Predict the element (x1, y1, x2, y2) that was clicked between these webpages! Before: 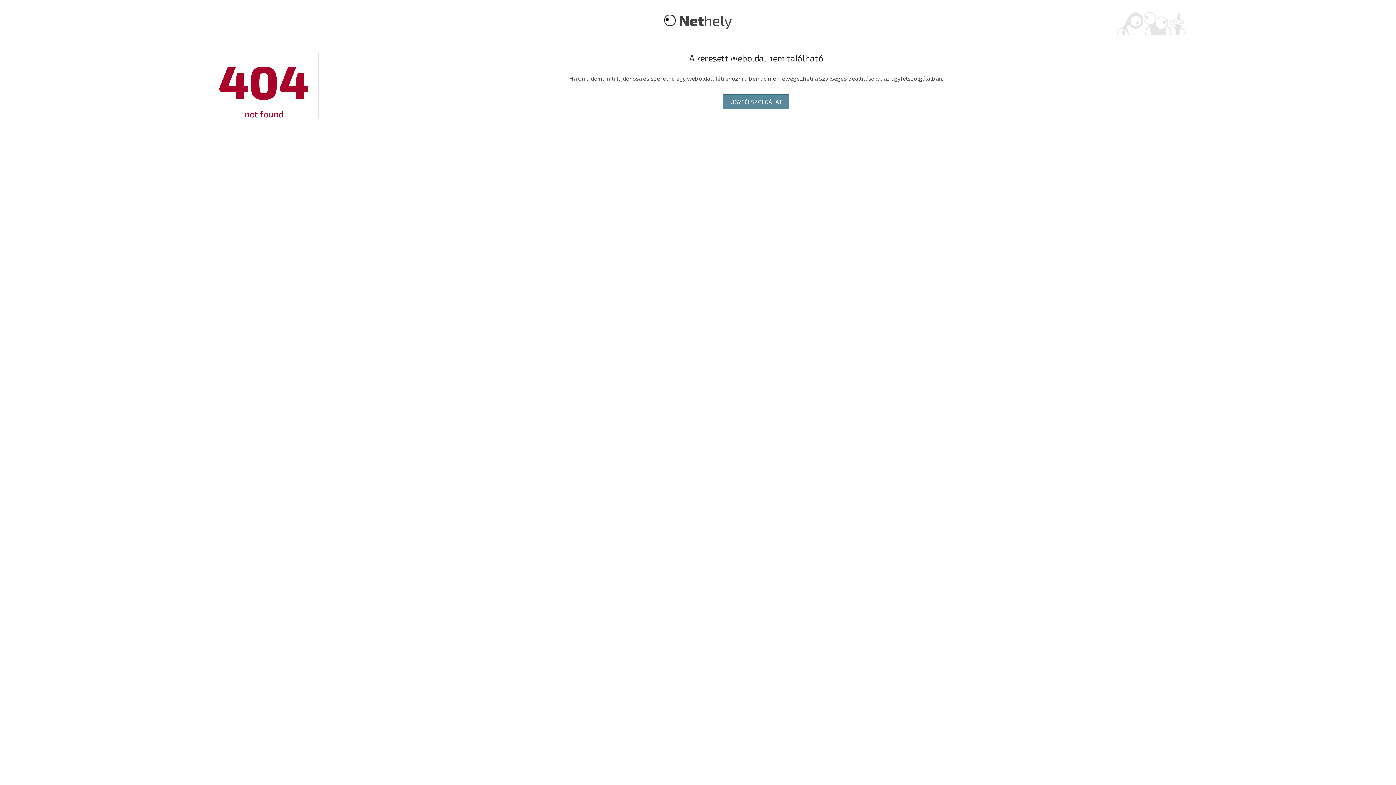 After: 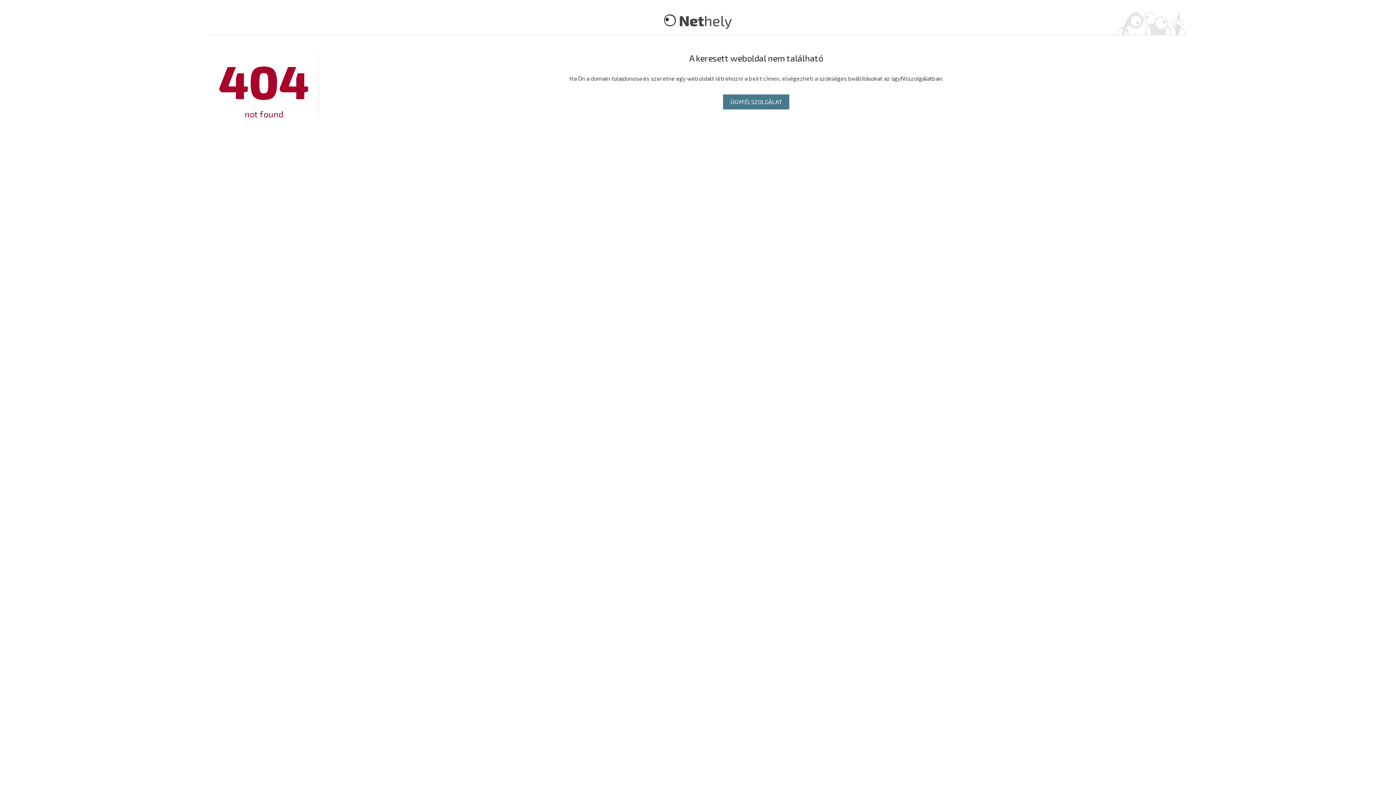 Action: bbox: (723, 94, 789, 109) label: ÜGYFÉLSZOLGÁLAT